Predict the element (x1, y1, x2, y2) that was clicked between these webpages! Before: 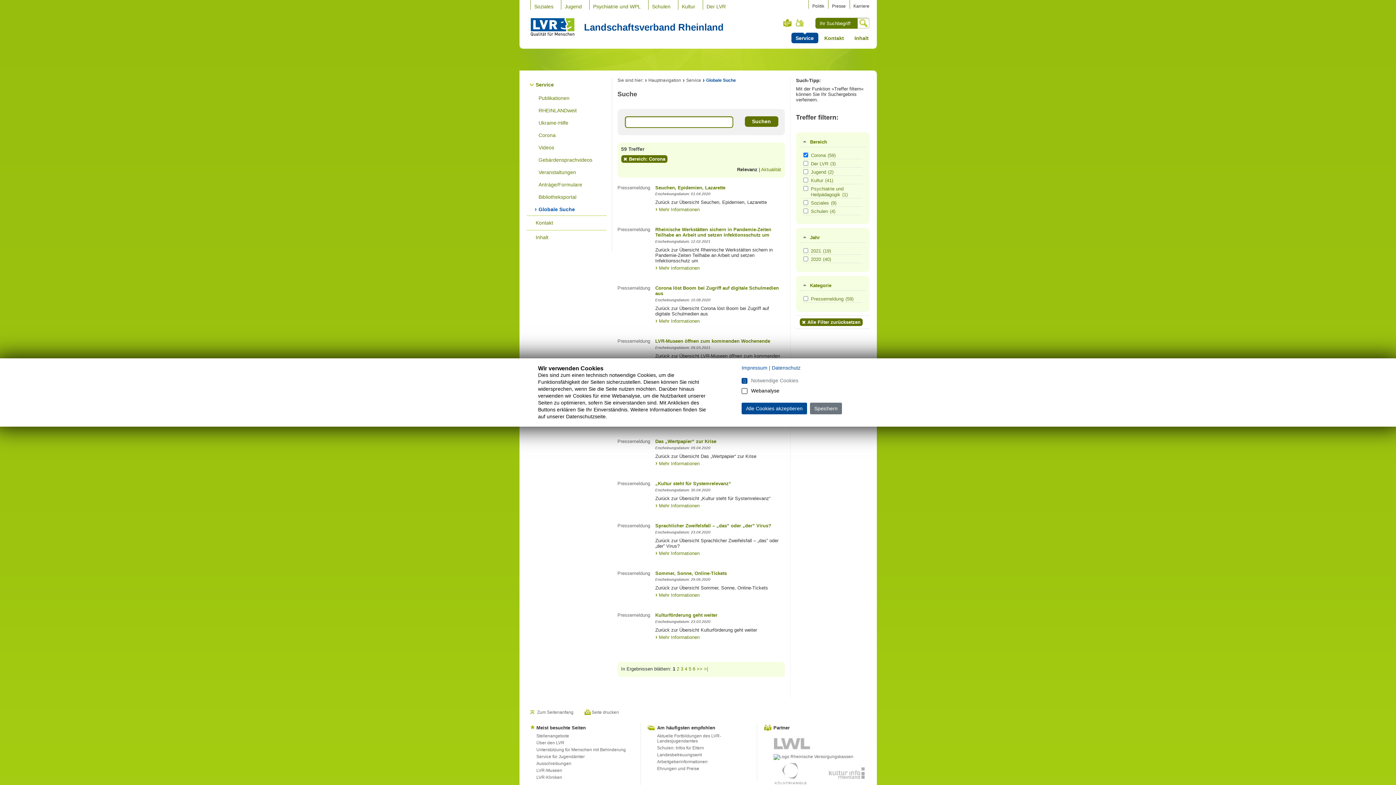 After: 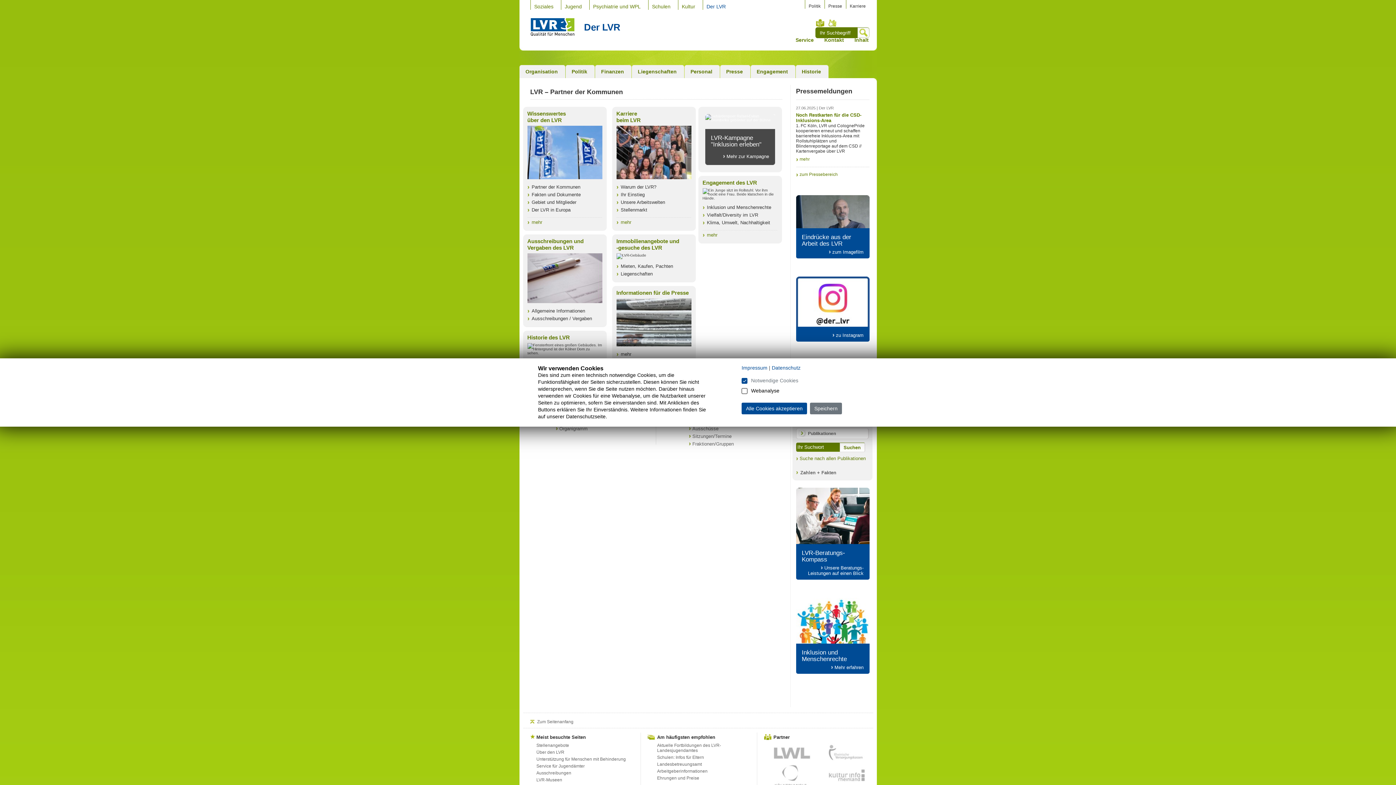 Action: bbox: (706, 0, 726, 9) label: Der LVR